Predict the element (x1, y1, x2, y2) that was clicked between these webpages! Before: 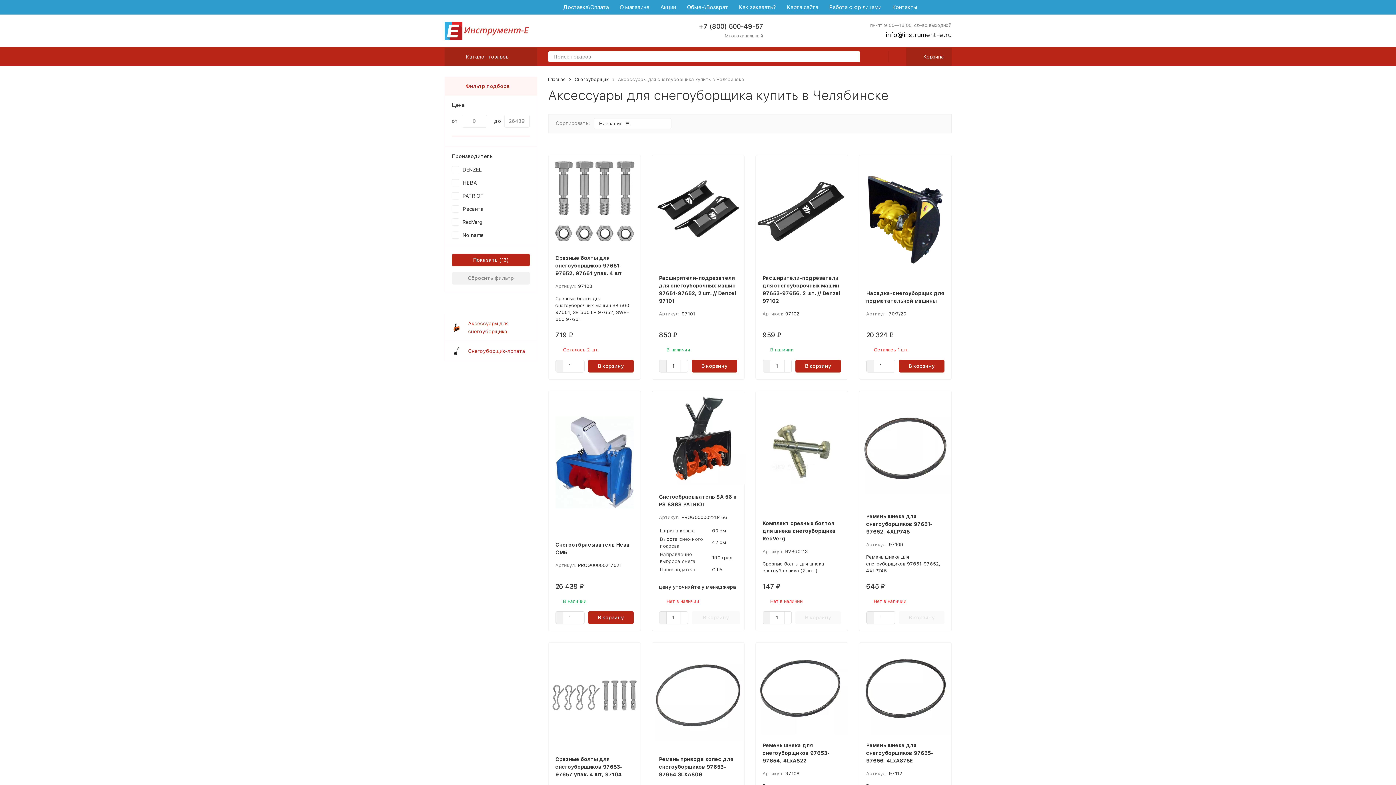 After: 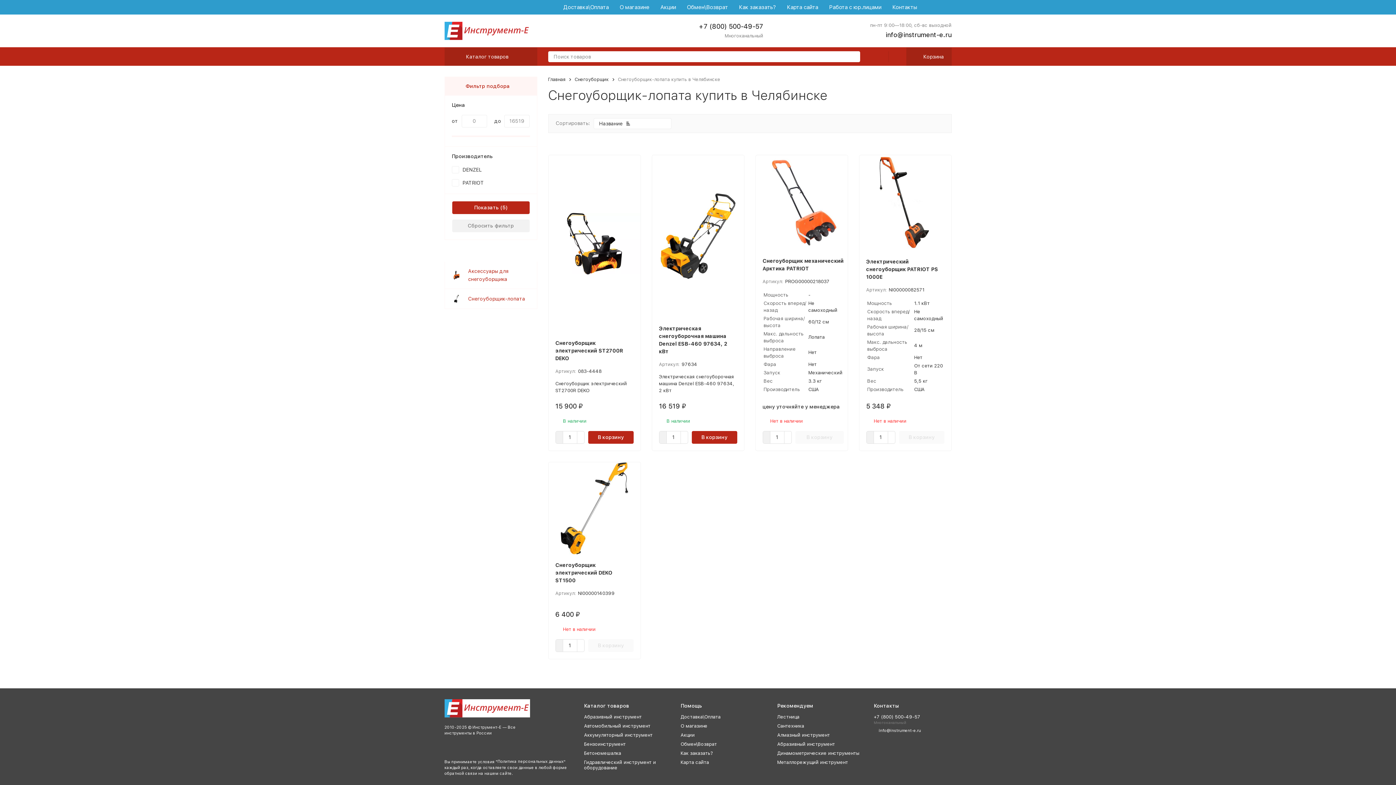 Action: bbox: (468, 348, 525, 354) label: Снегоуборщик-лопата